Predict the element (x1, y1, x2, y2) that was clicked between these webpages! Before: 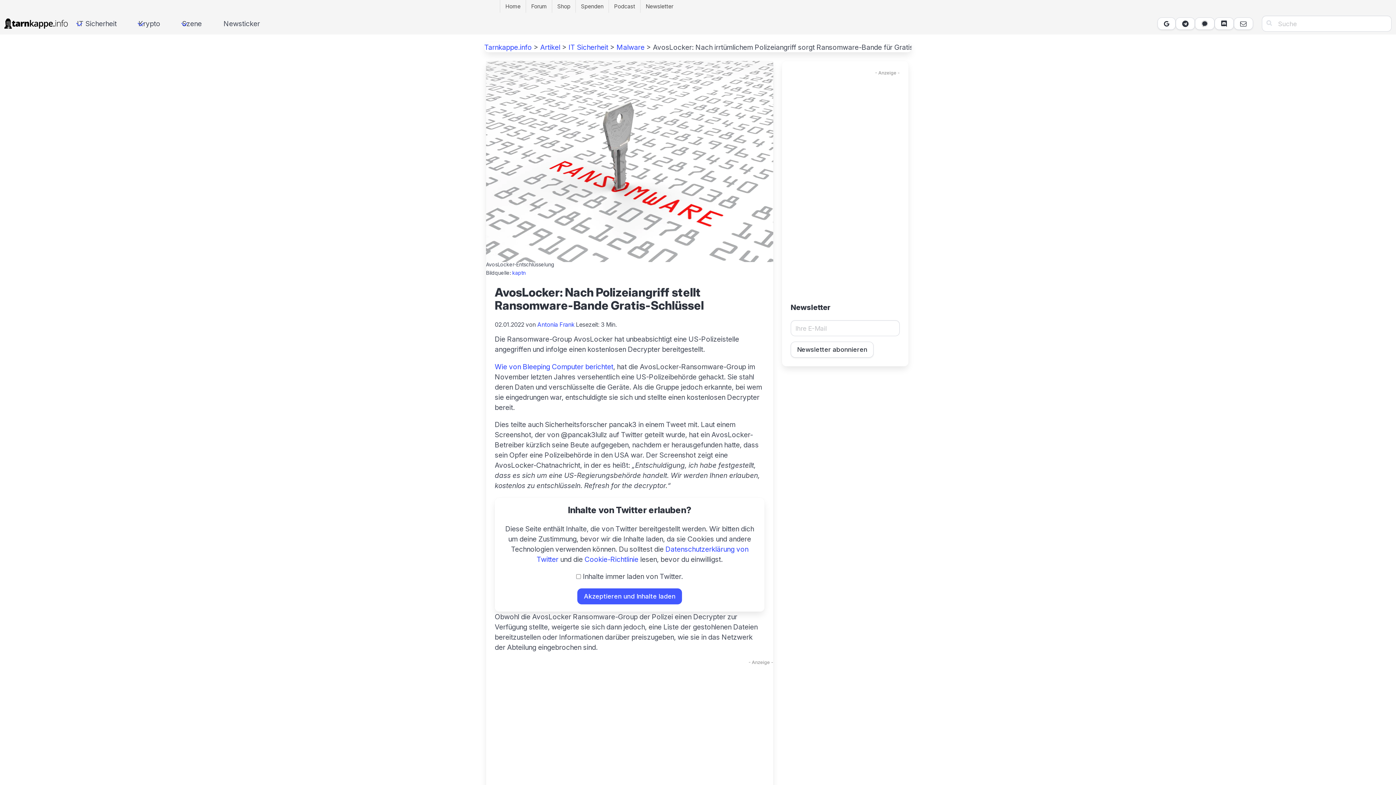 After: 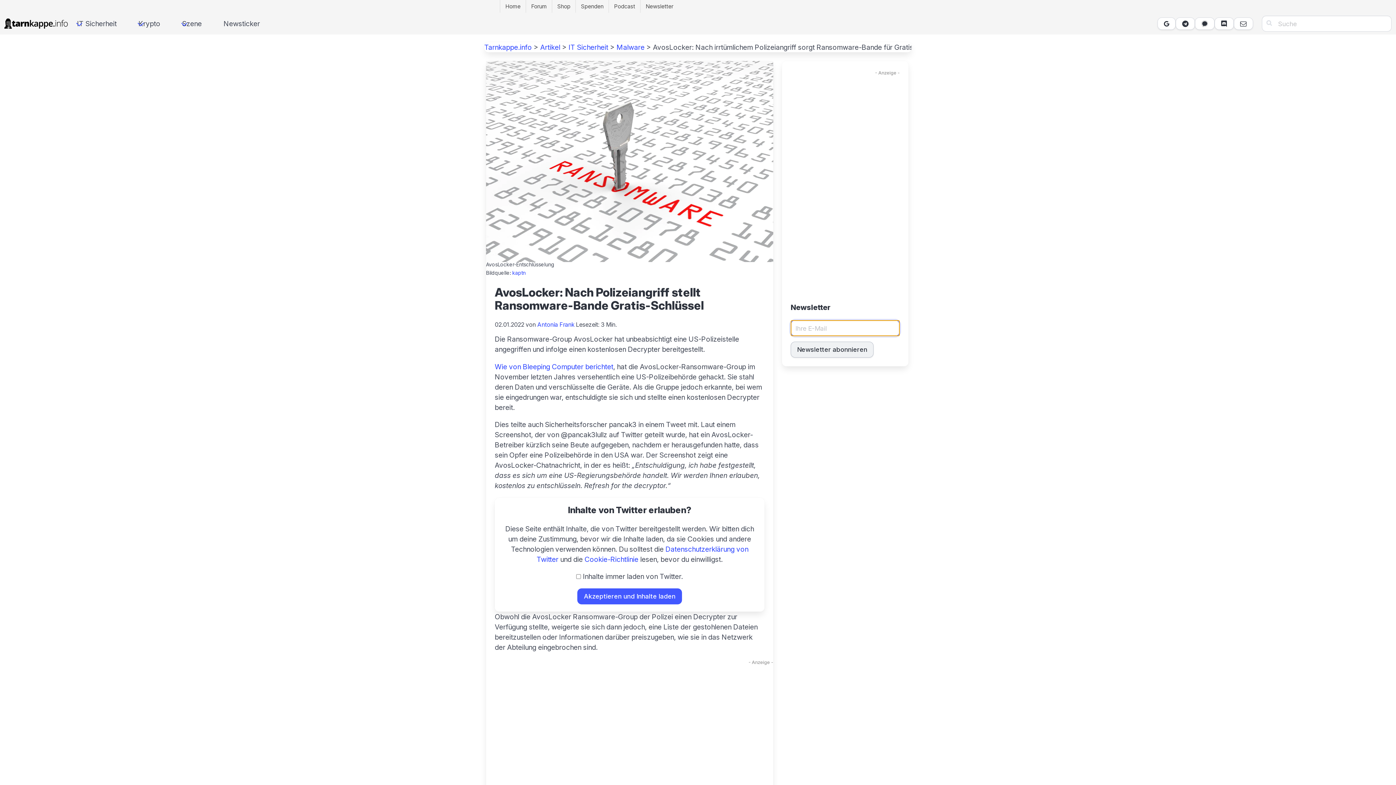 Action: label: Newsletter abonnieren bbox: (790, 341, 873, 357)